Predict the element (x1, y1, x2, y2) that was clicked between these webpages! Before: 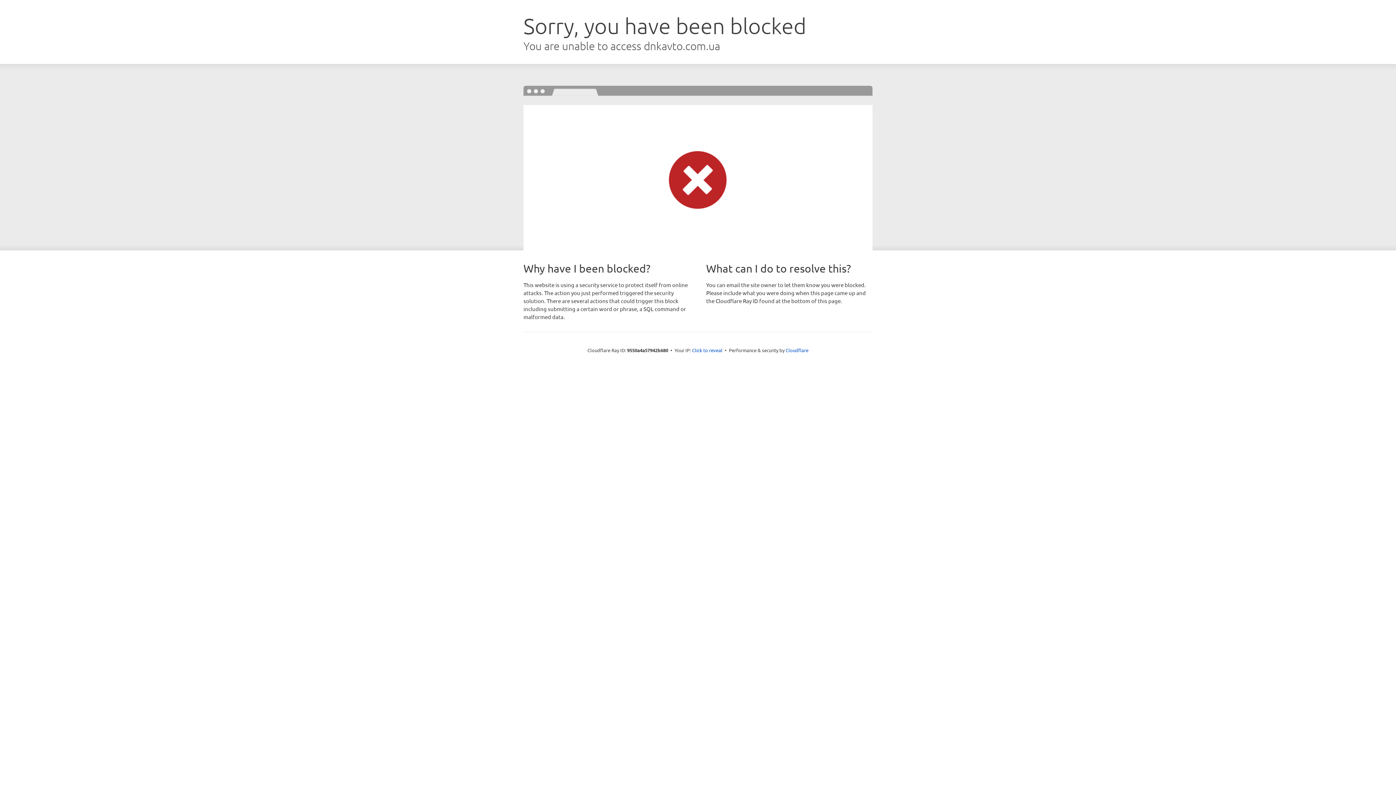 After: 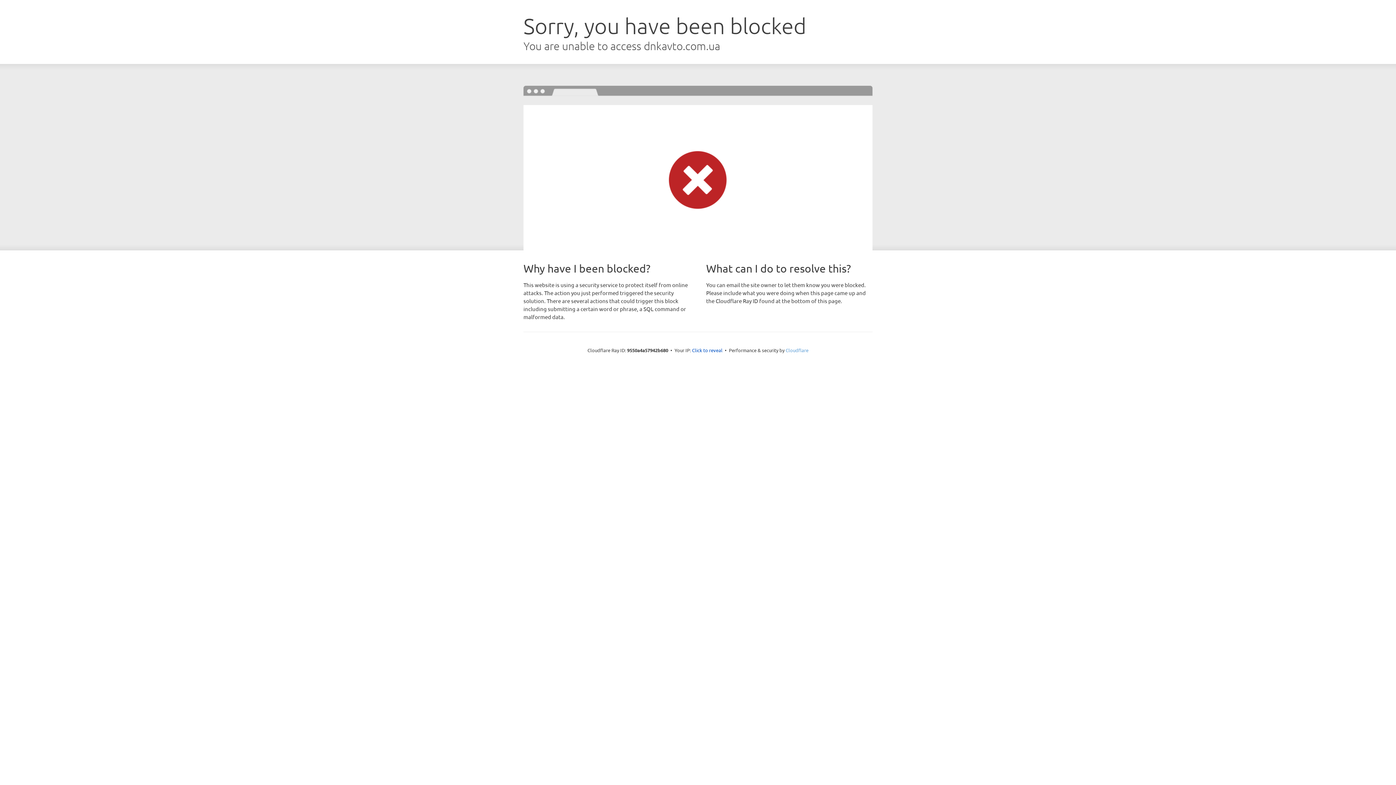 Action: bbox: (785, 347, 808, 353) label: Cloudflare